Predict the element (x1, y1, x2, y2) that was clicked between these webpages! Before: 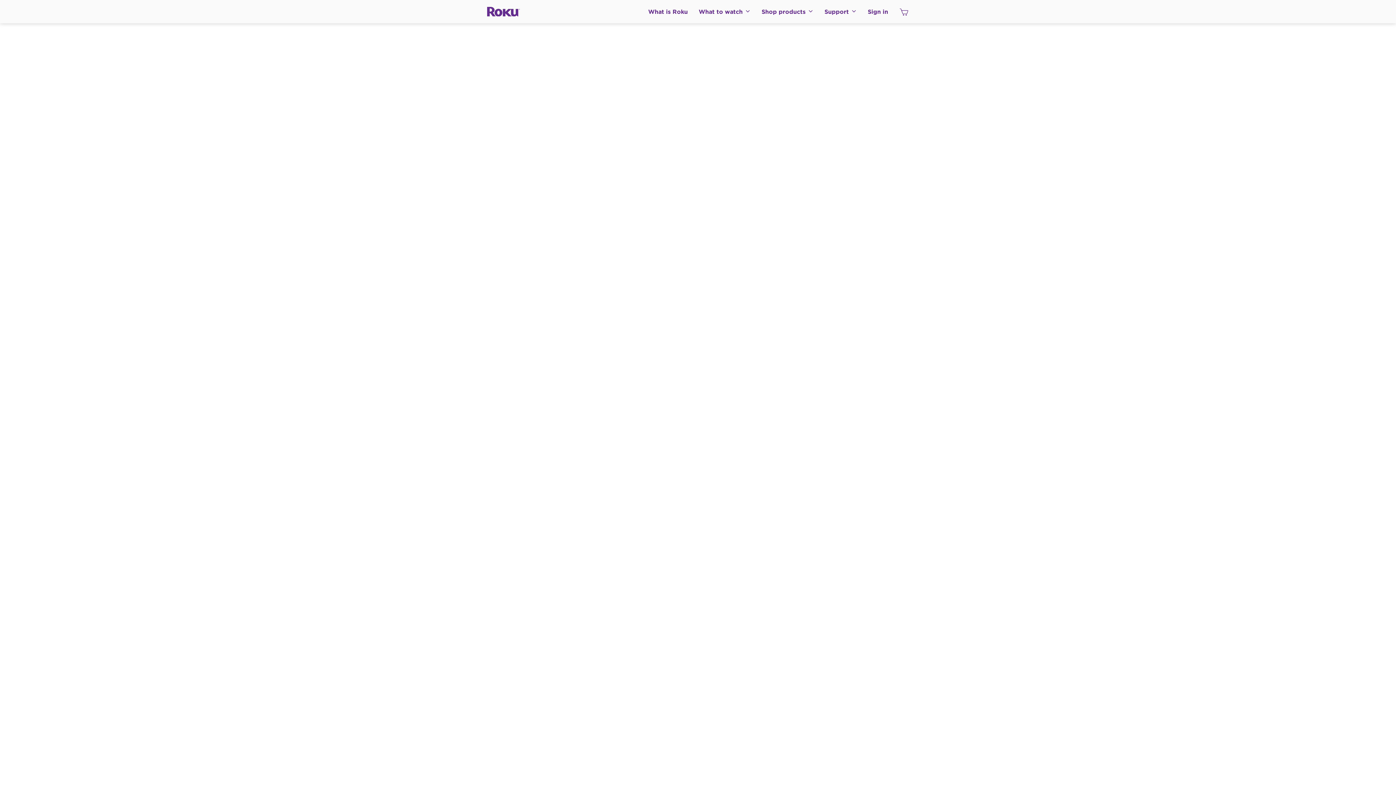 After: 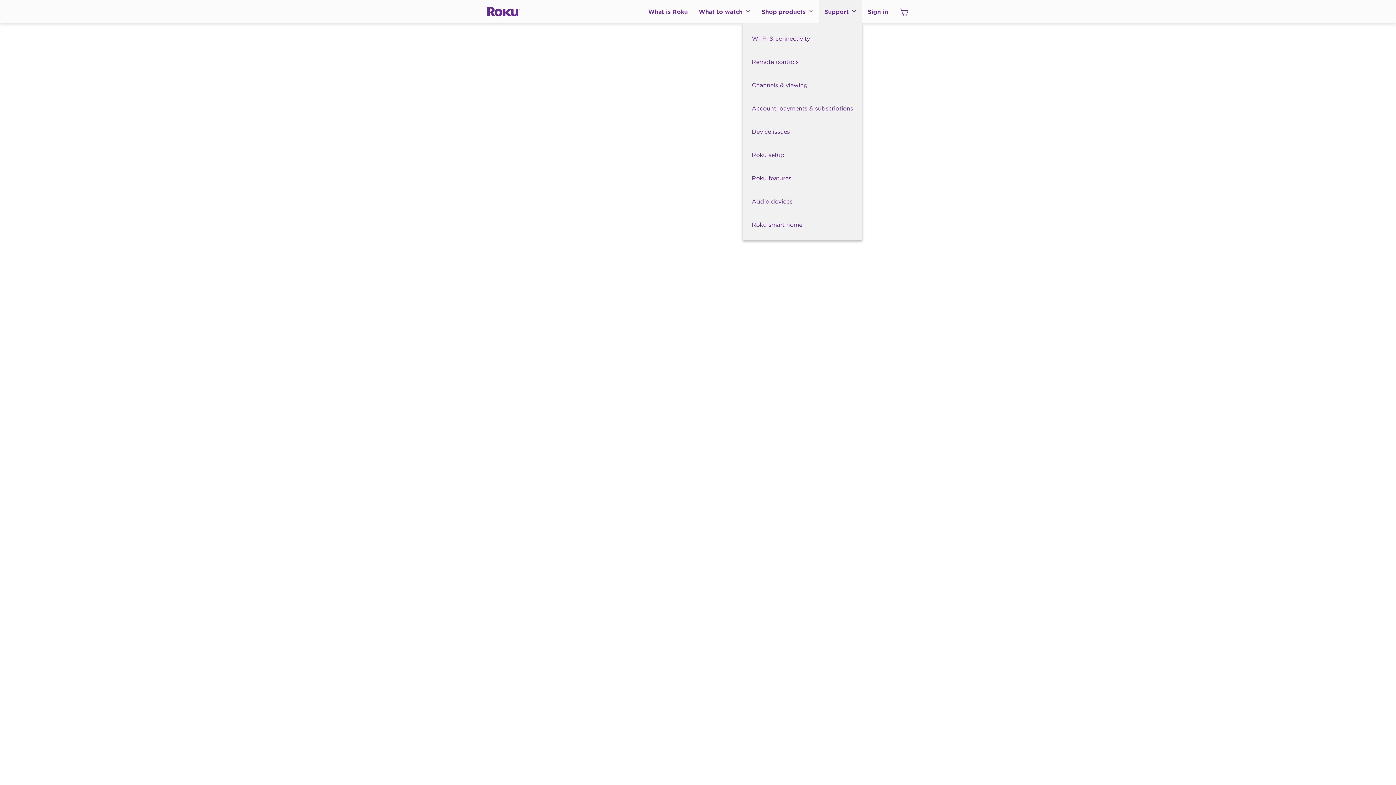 Action: bbox: (819, 0, 862, 23) label: Support